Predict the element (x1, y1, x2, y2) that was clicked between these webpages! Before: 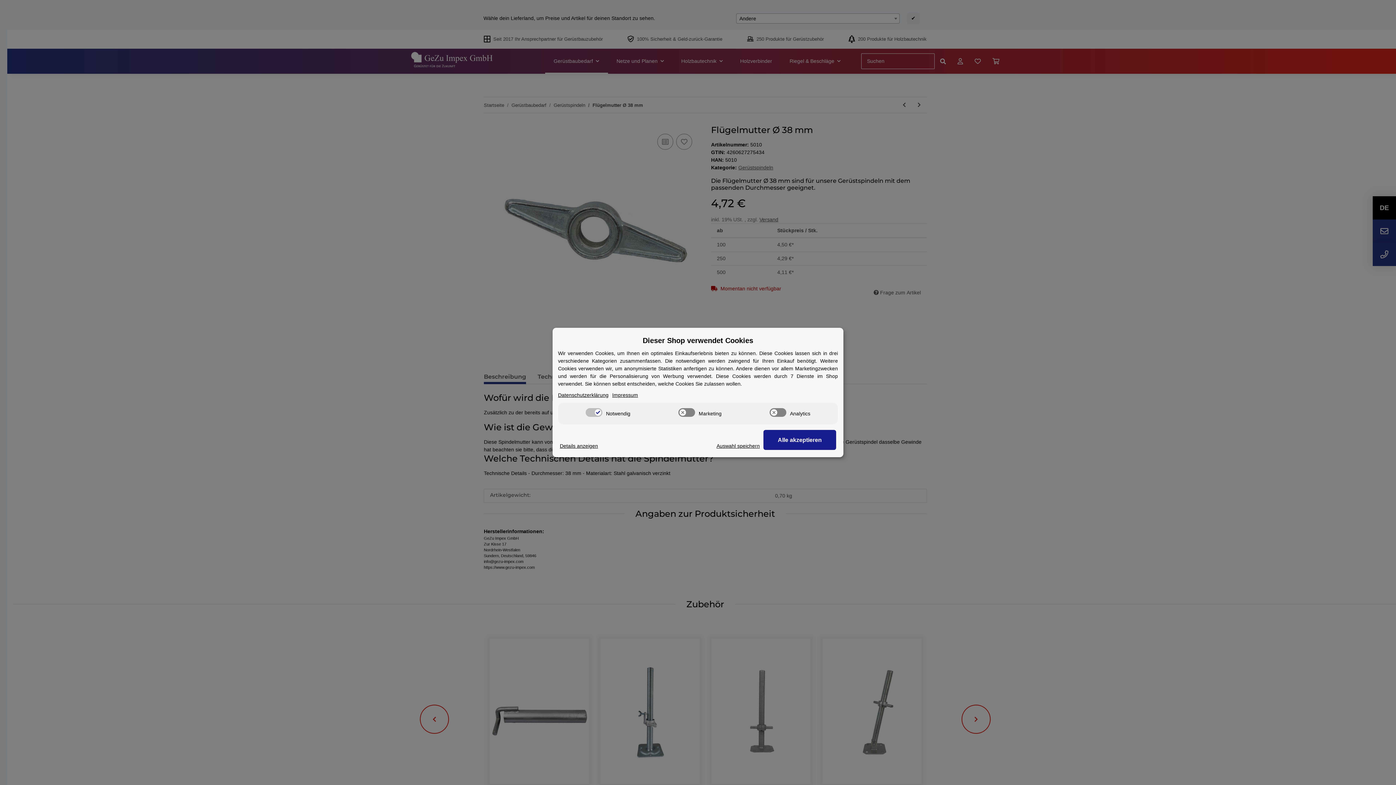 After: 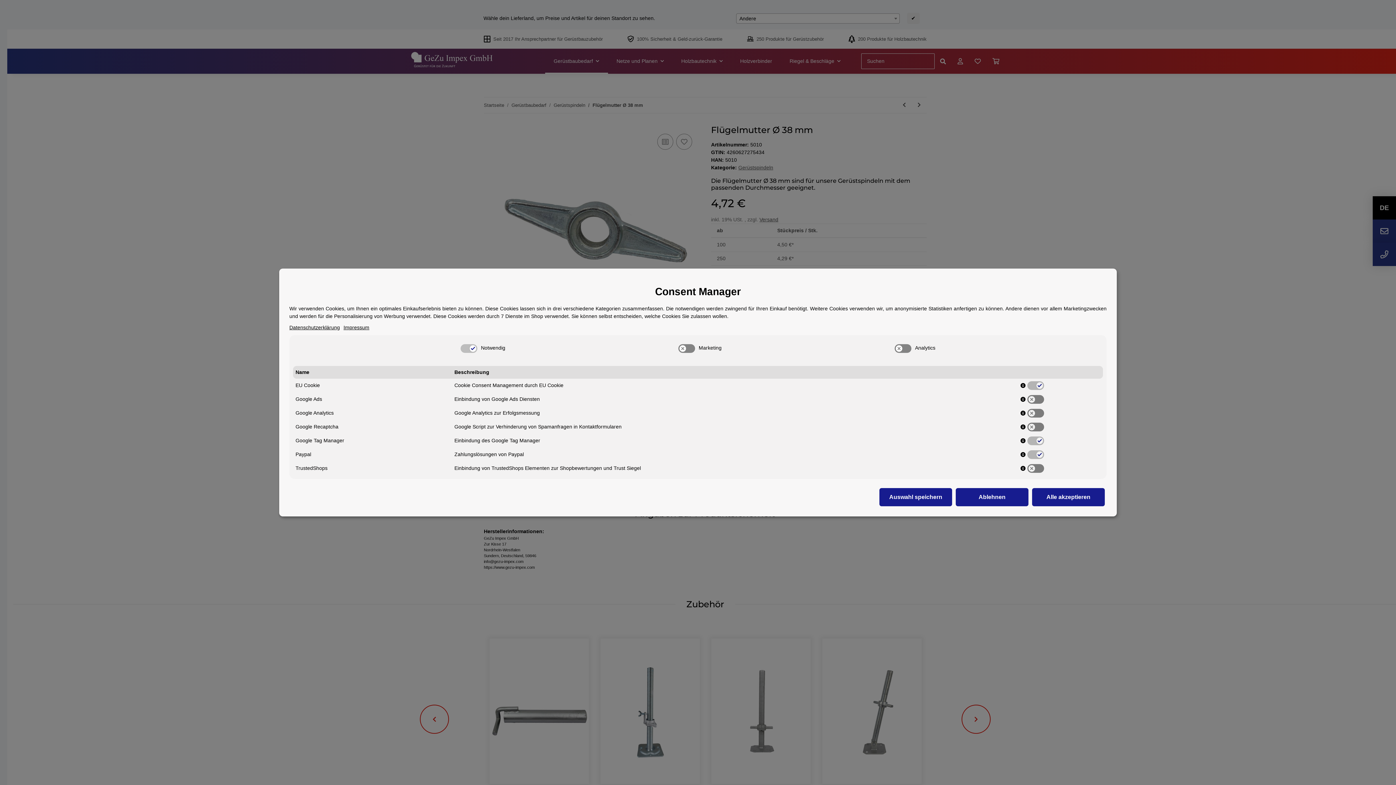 Action: bbox: (560, 442, 598, 450) label: Cookie Details anzeigen